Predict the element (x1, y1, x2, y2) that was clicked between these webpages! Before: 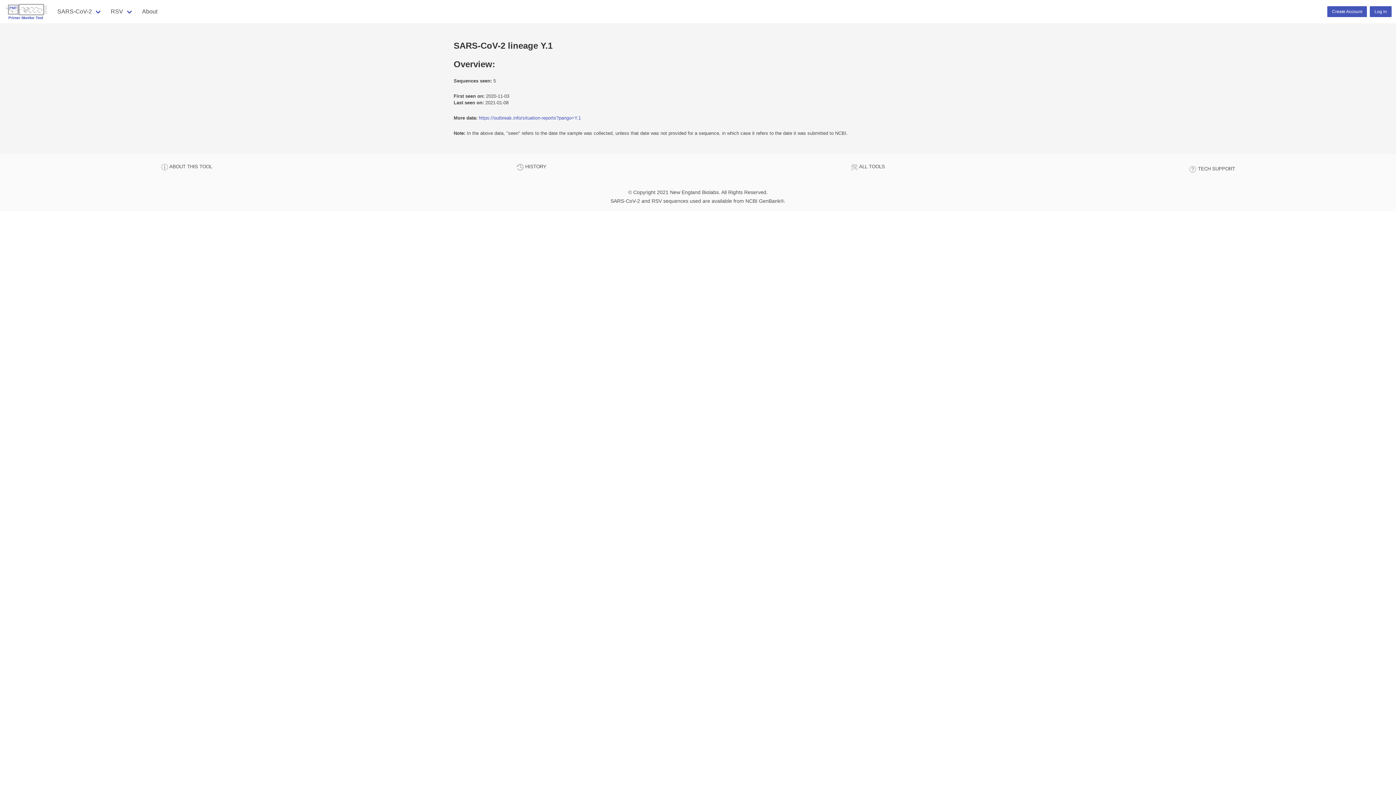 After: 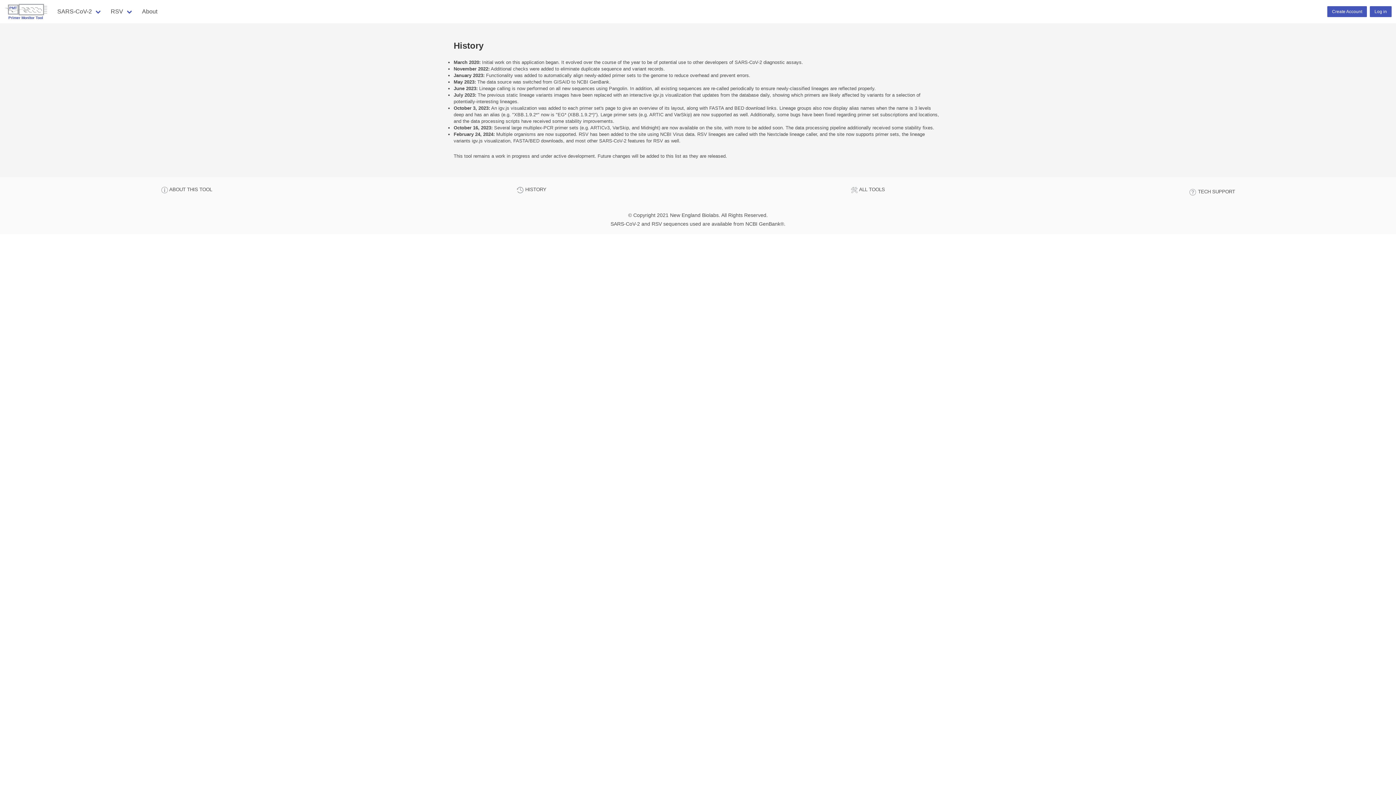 Action: bbox: (516, 163, 546, 174) label:  HISTORY